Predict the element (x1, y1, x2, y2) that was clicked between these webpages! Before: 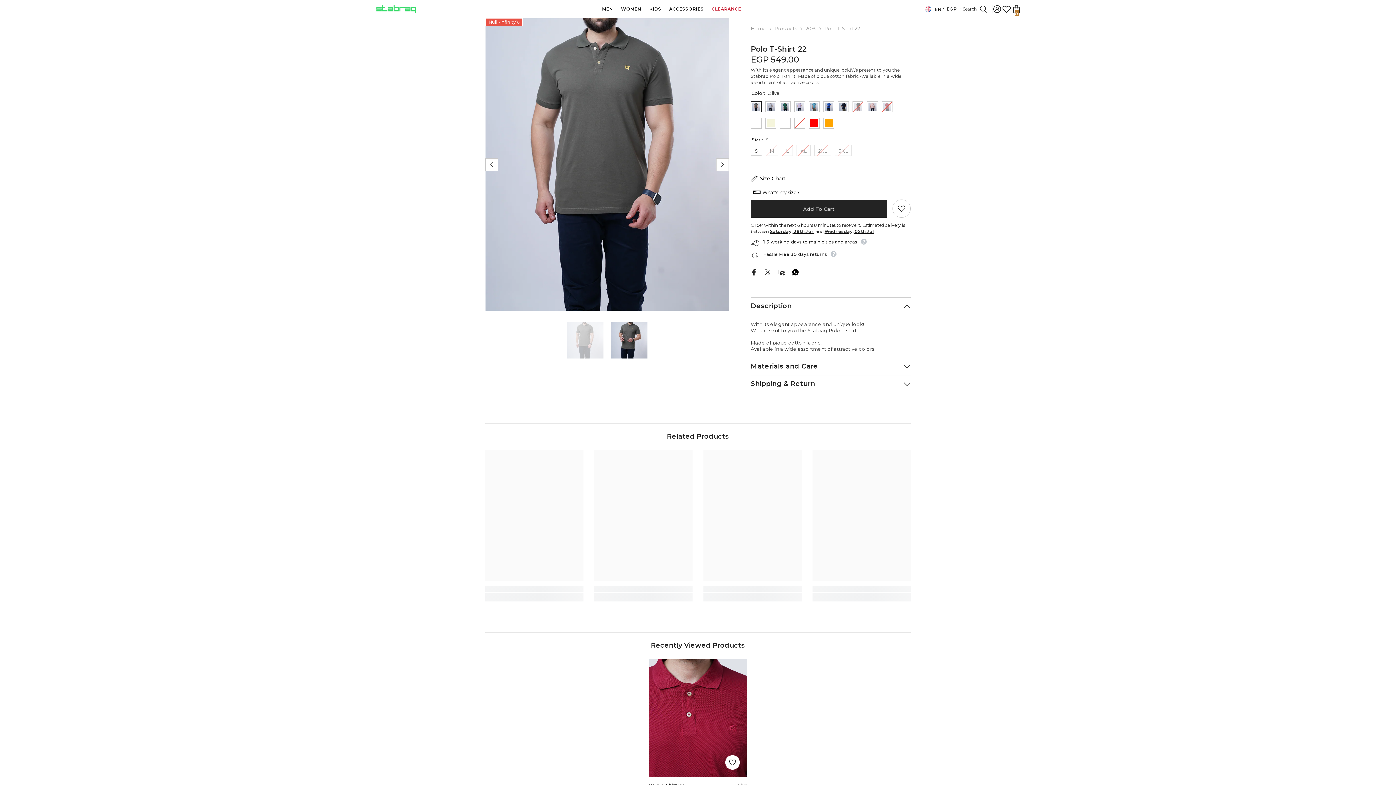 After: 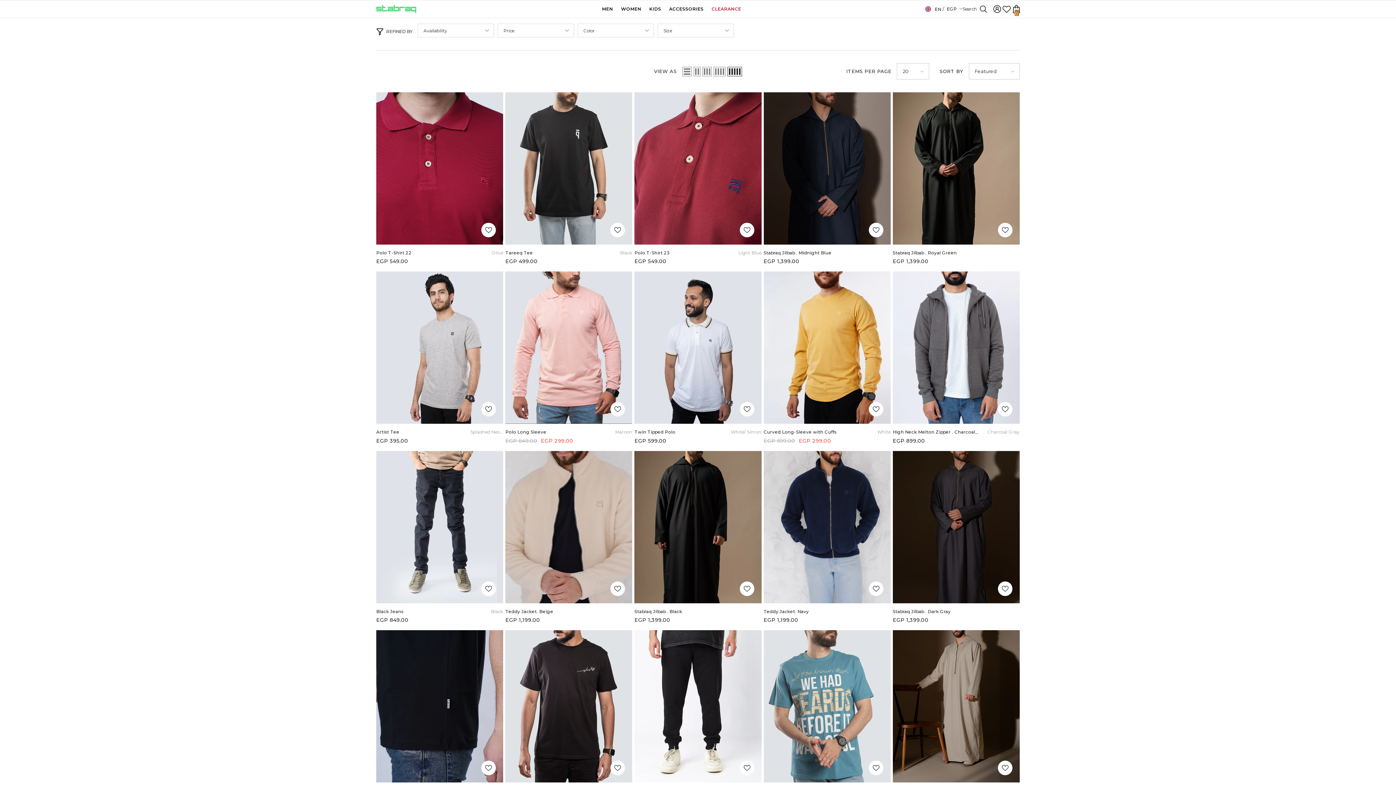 Action: bbox: (598, 5, 617, 17) label: MEN